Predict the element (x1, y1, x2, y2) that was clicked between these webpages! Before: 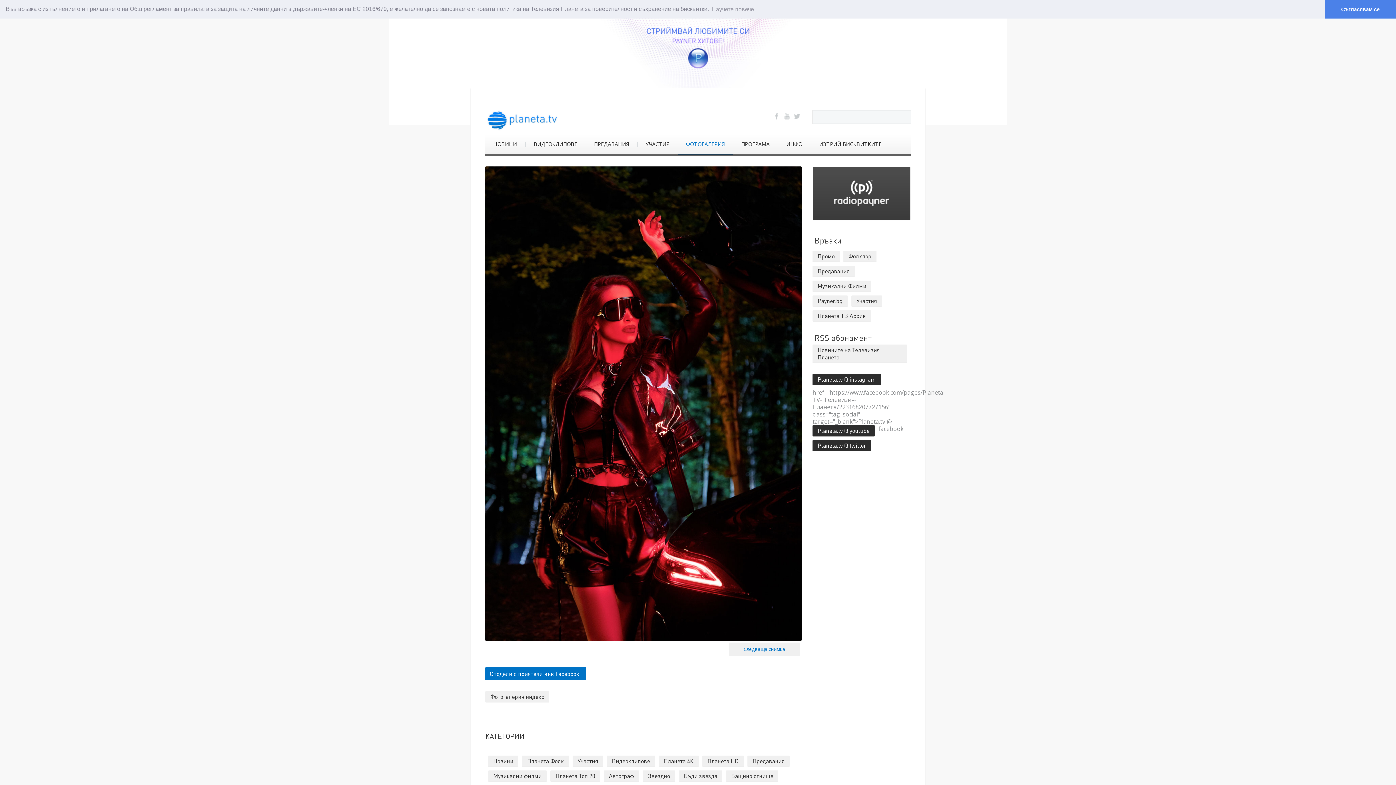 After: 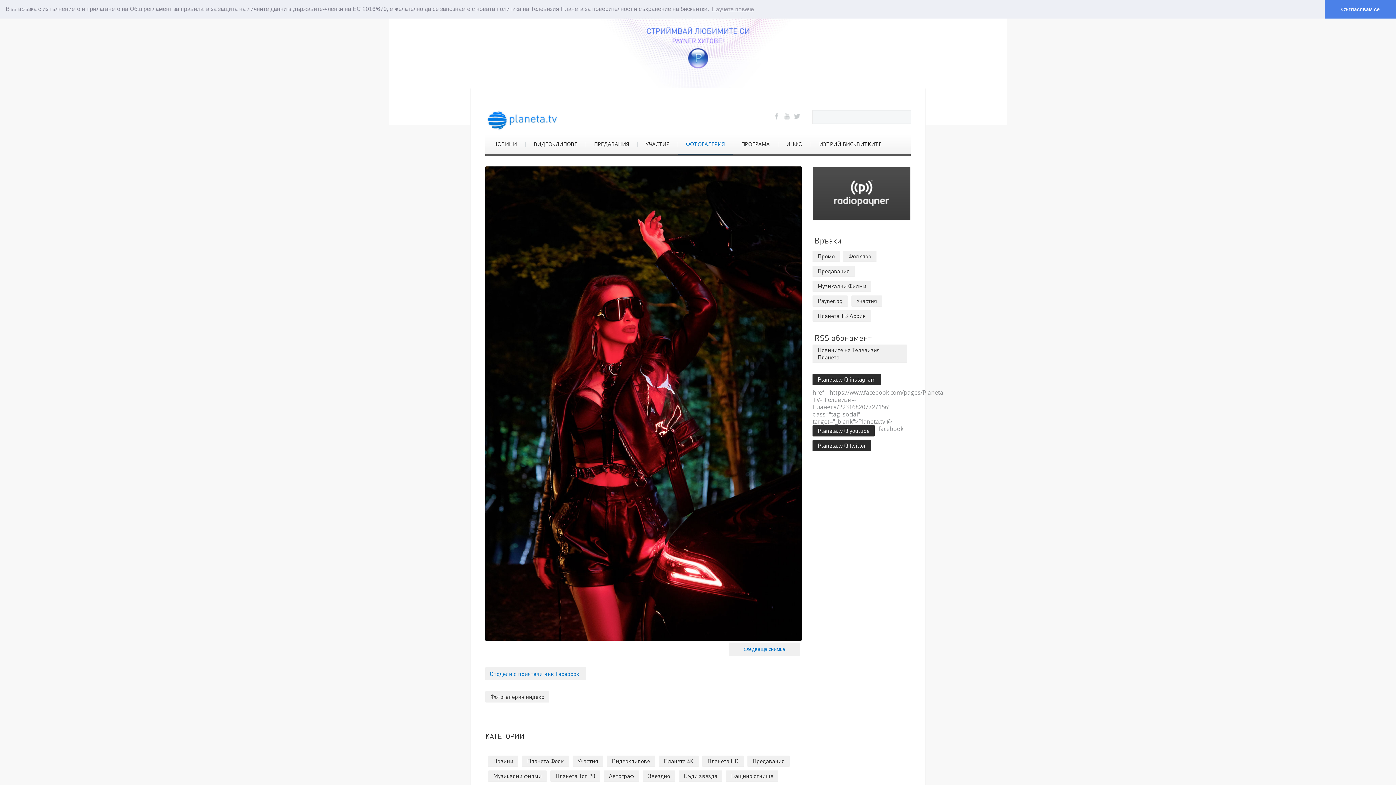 Action: bbox: (485, 667, 586, 680) label: Сподели с приятели във Facebook